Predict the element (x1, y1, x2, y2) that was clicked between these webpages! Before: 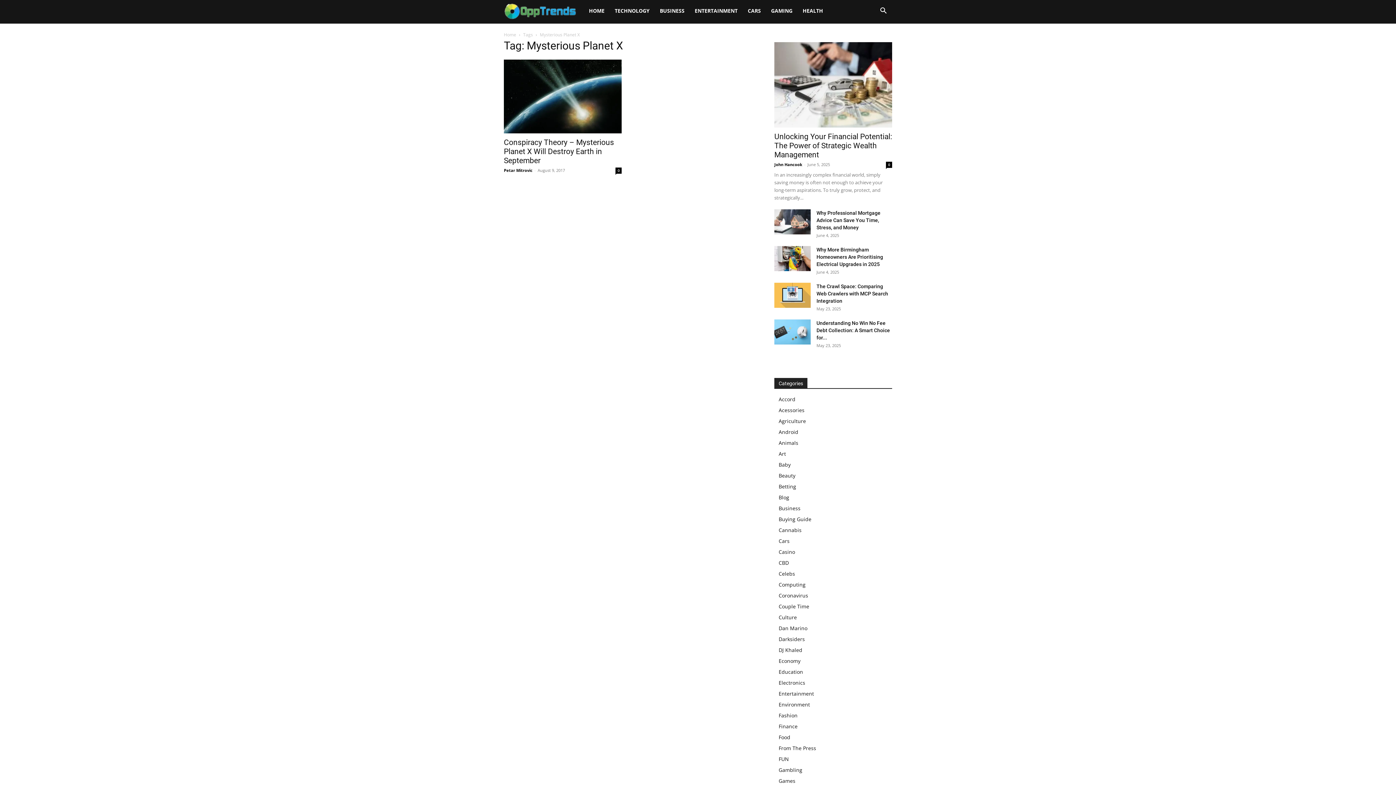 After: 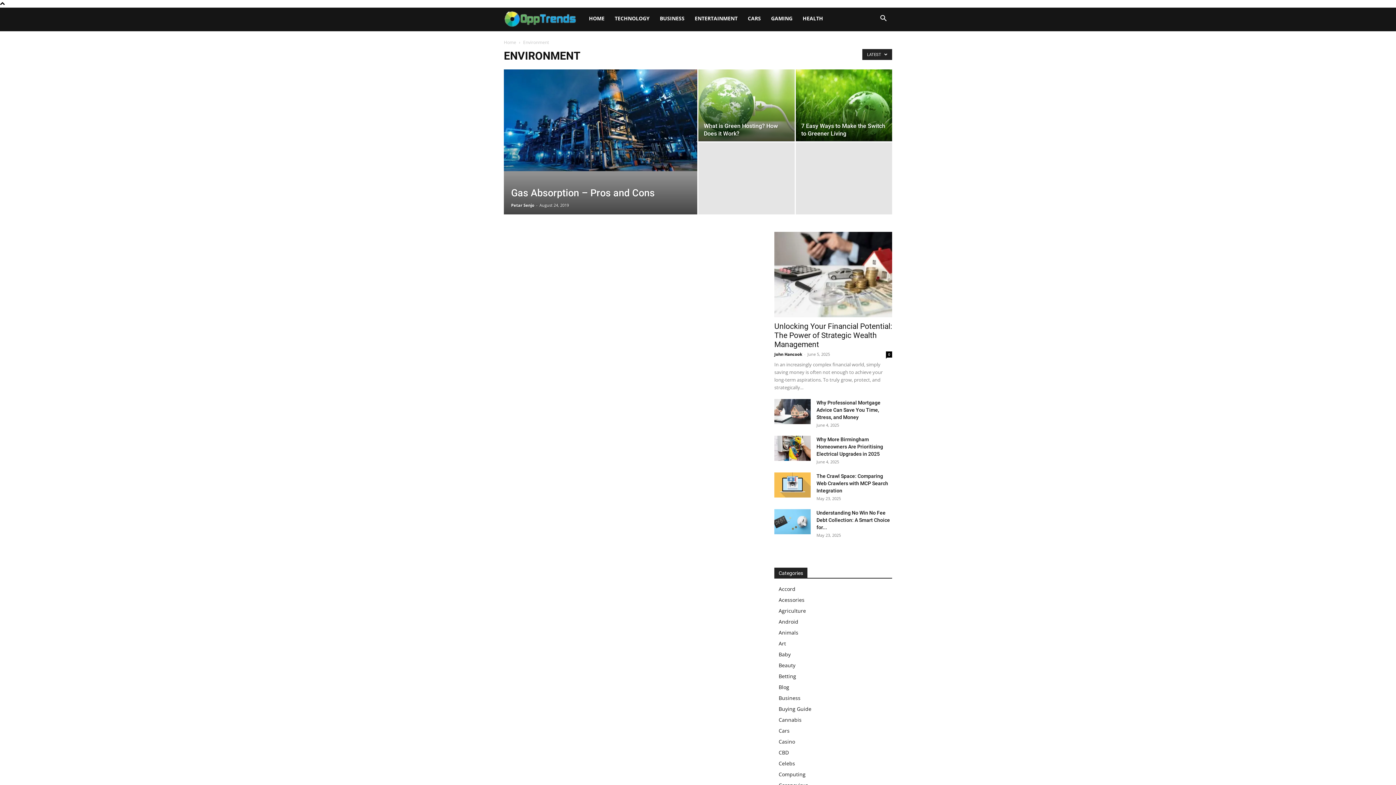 Action: label: Environment bbox: (778, 701, 810, 708)